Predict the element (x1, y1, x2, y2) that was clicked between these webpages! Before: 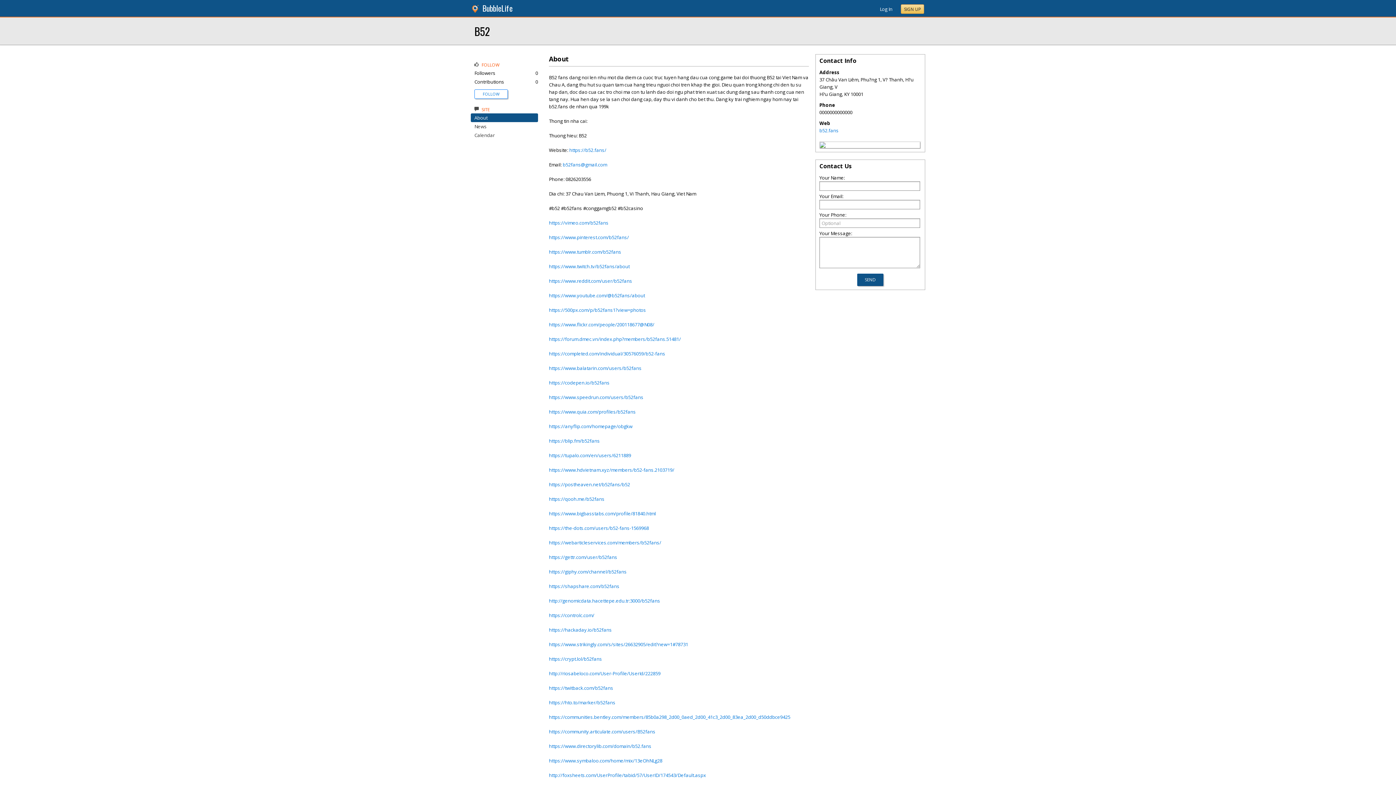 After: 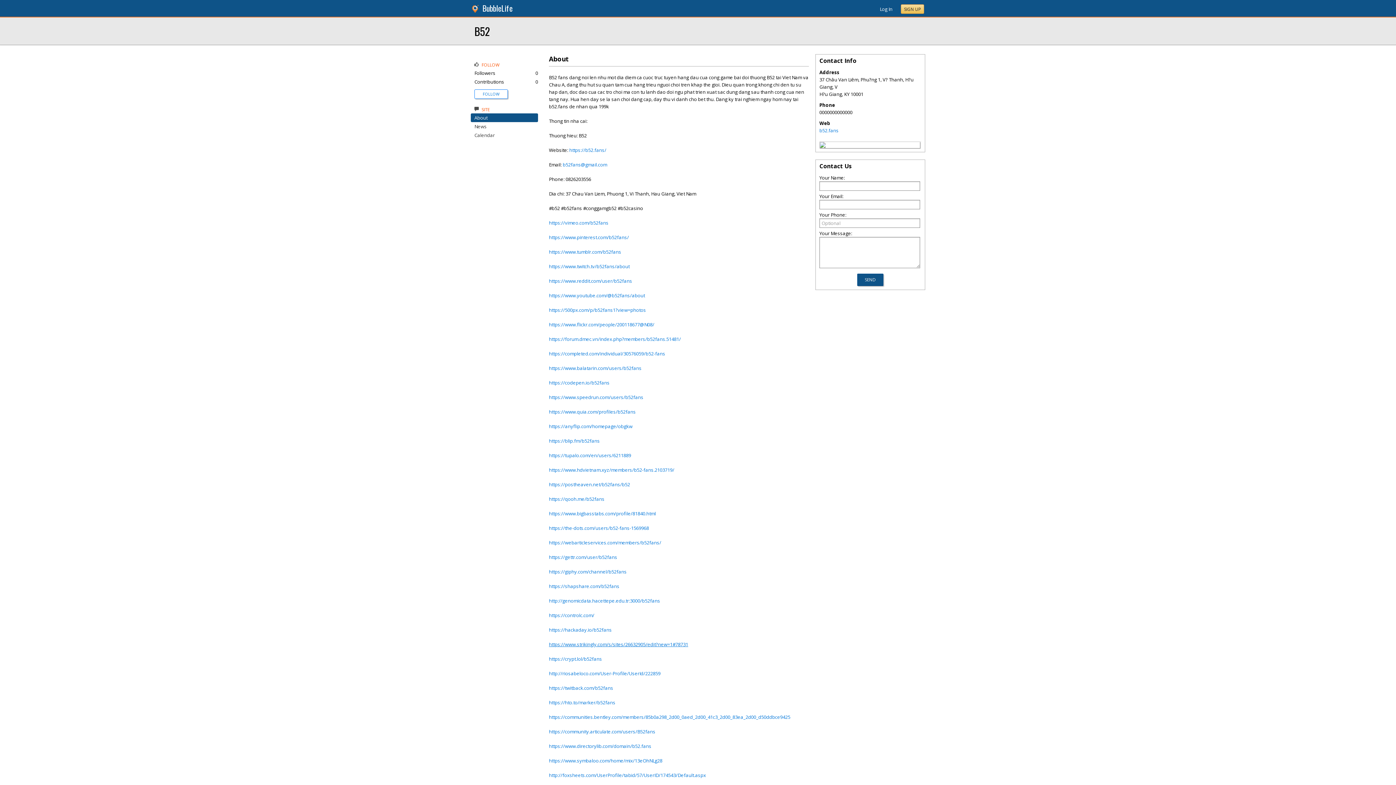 Action: bbox: (549, 641, 688, 648) label: https://www.strikingly.com/s/sites/26632905/edit?new=1#78731